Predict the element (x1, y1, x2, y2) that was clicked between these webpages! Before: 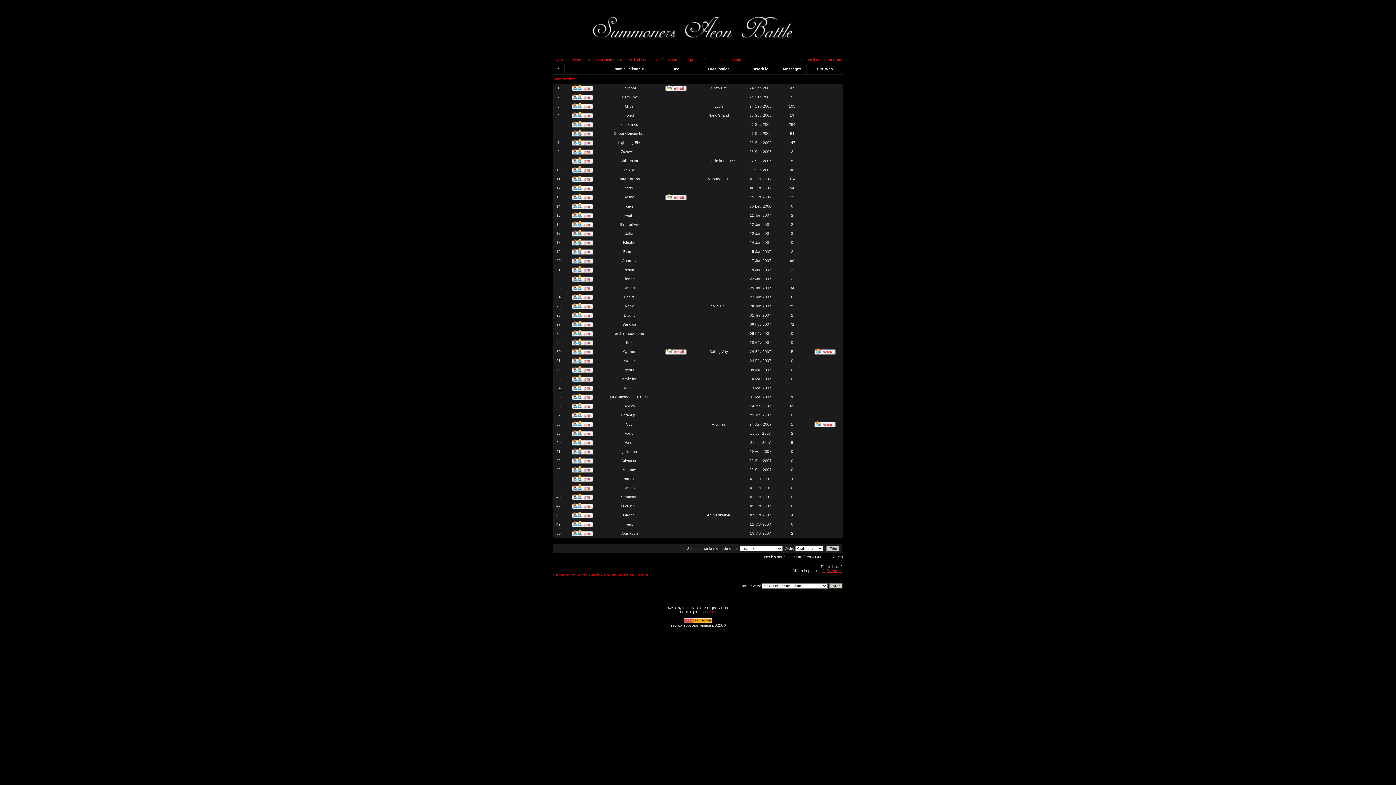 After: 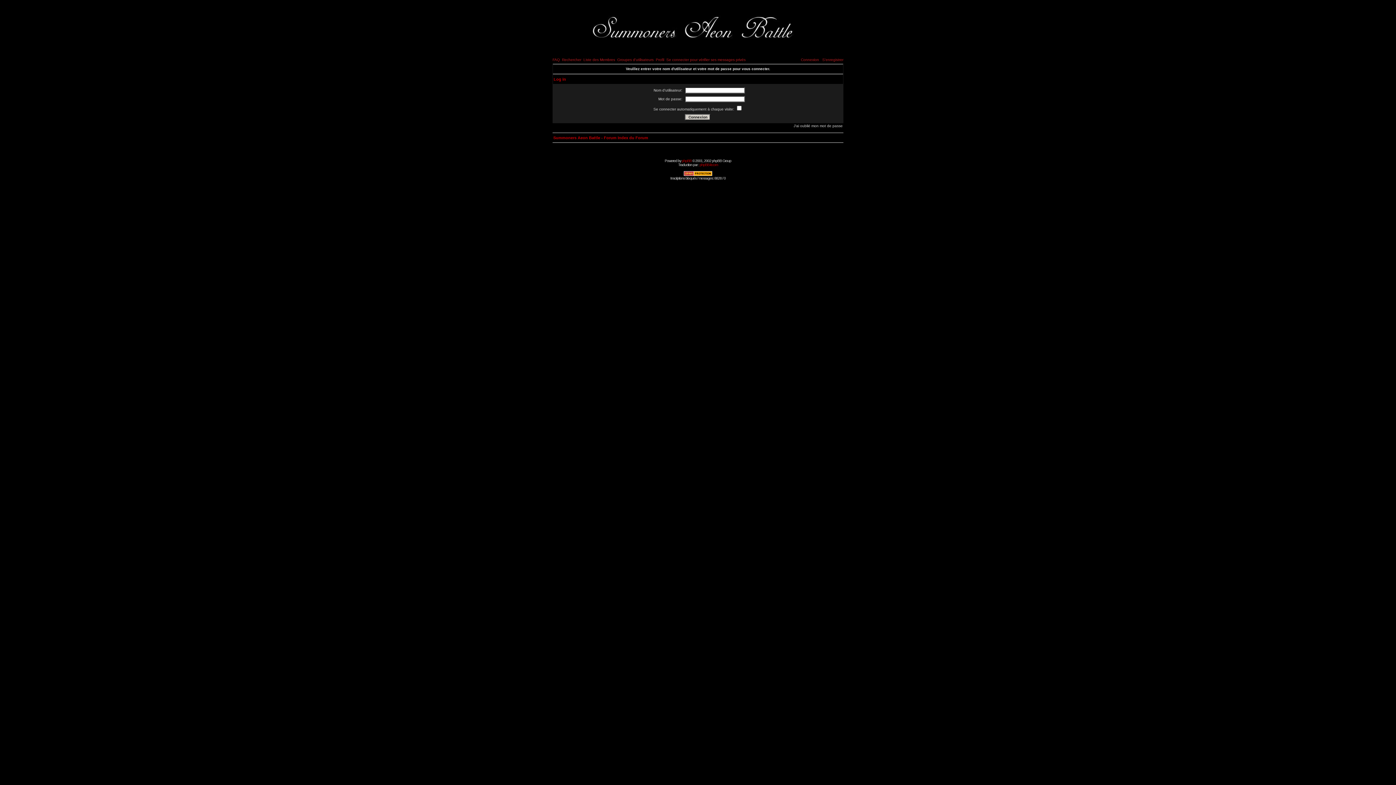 Action: bbox: (572, 415, 593, 419)